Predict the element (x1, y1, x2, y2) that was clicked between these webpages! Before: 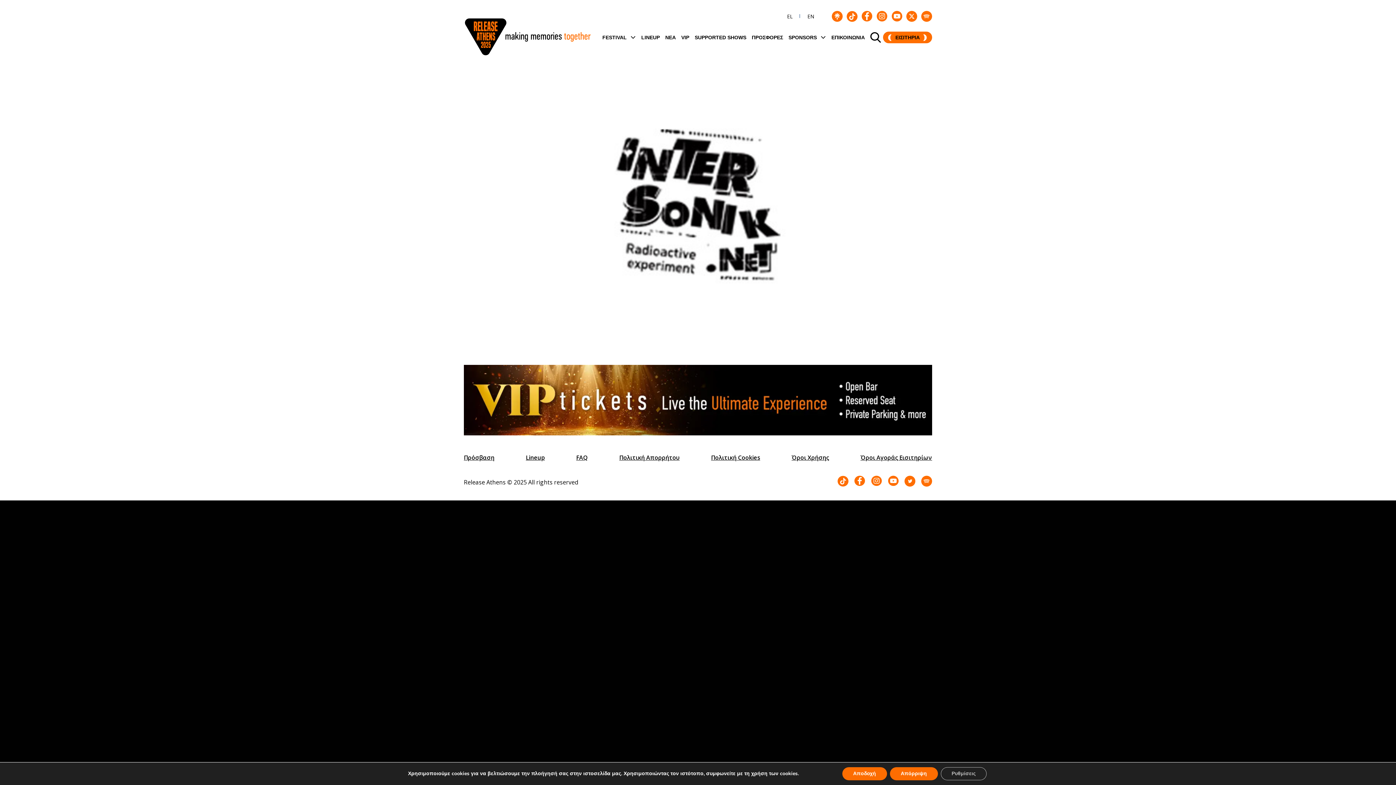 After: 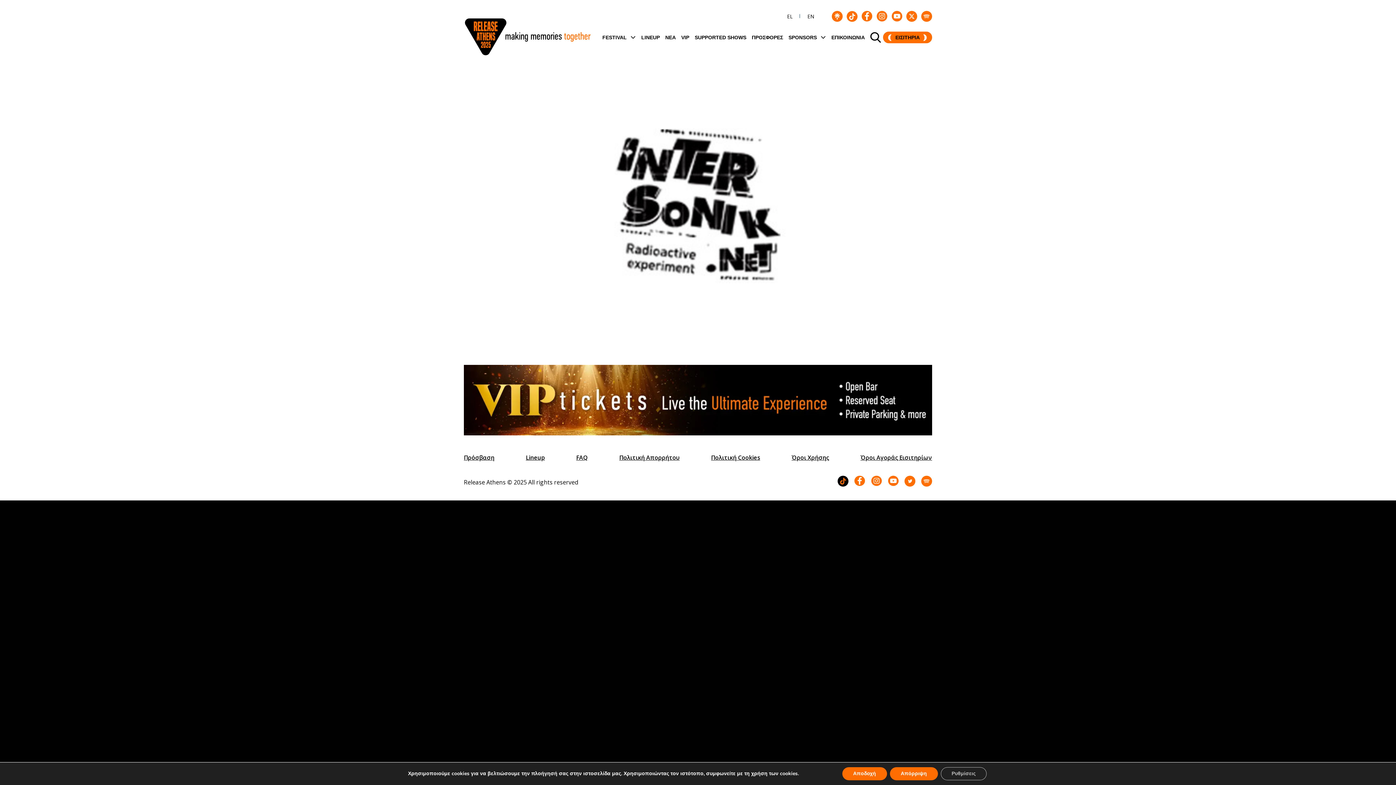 Action: bbox: (837, 475, 848, 486)